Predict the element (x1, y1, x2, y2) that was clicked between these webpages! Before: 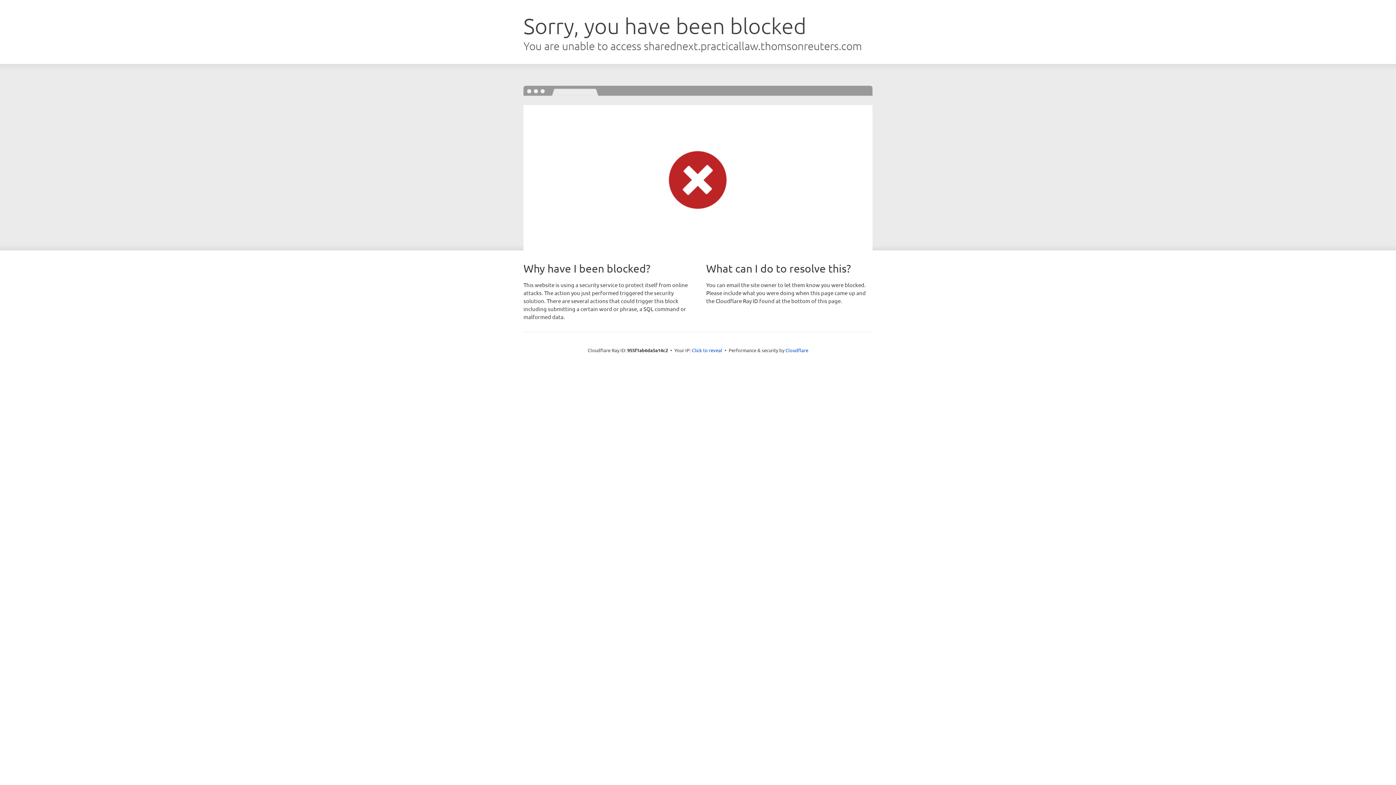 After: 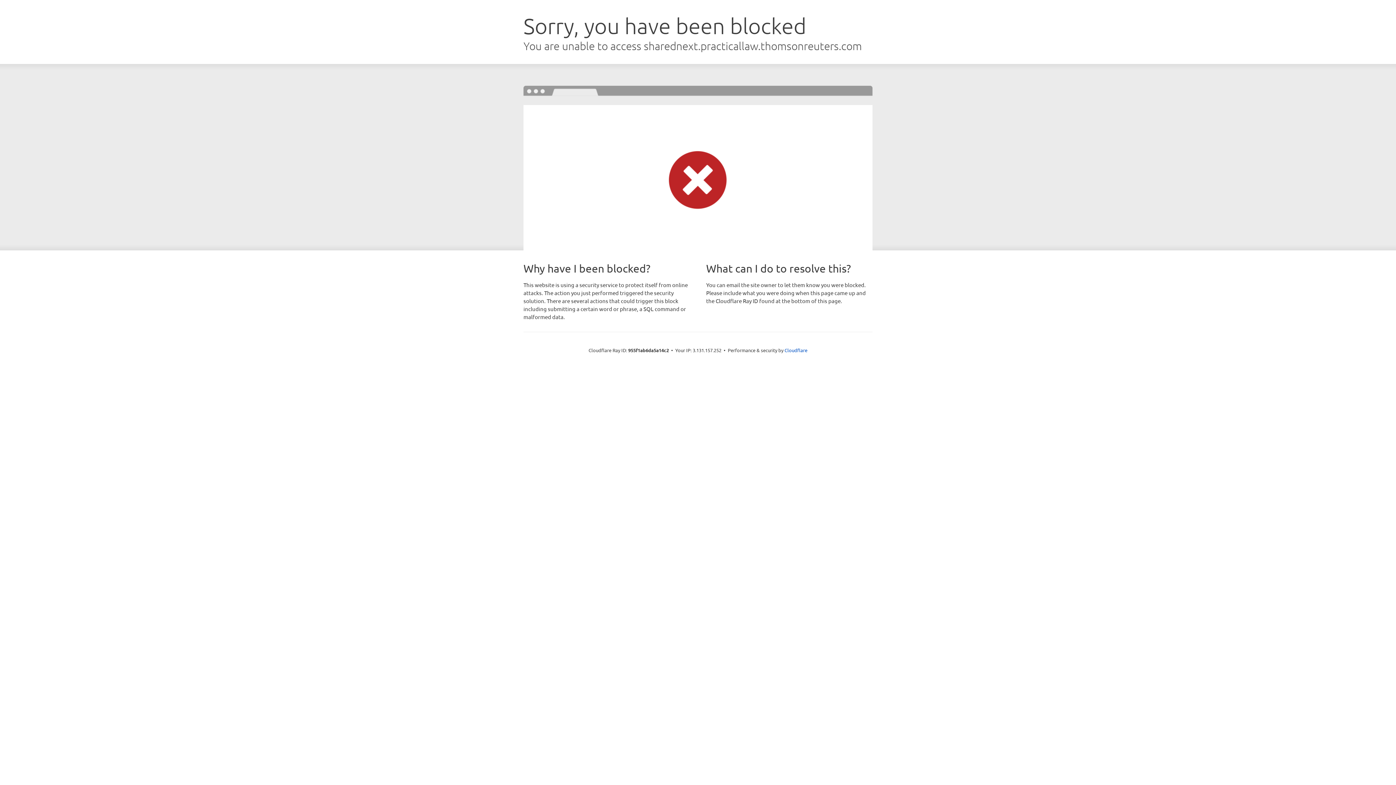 Action: bbox: (692, 346, 722, 353) label: Click to reveal